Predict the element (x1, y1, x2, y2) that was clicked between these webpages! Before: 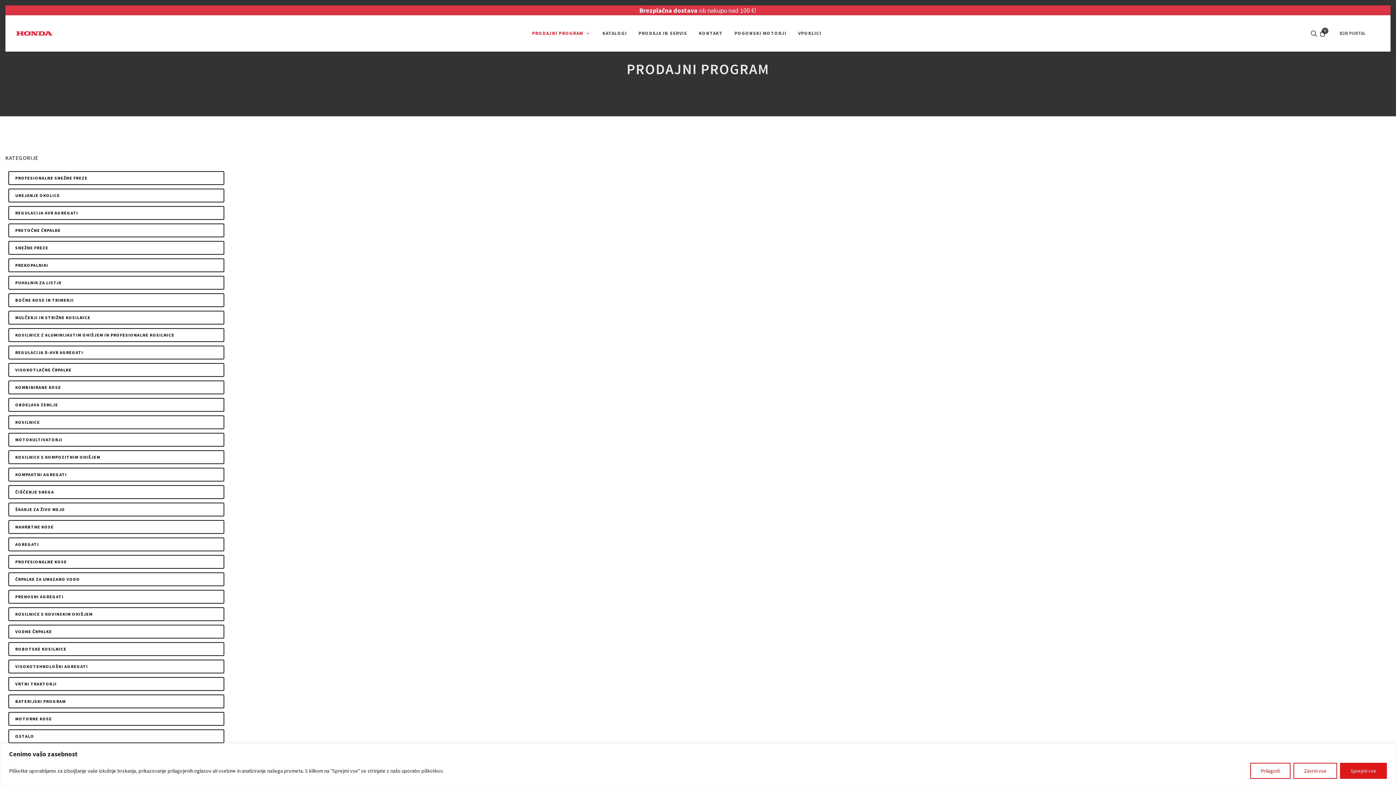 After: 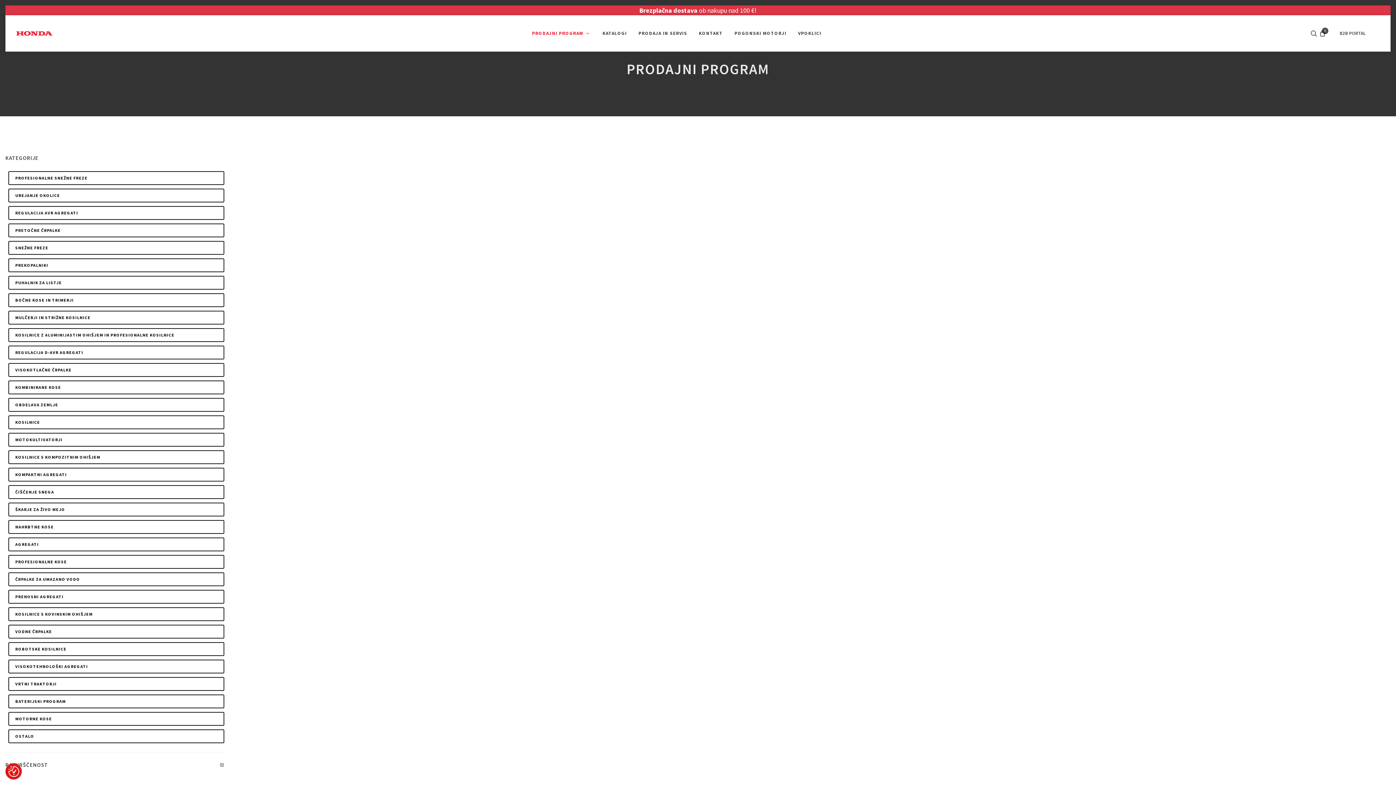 Action: label: Zavrni vse bbox: (1293, 763, 1337, 779)